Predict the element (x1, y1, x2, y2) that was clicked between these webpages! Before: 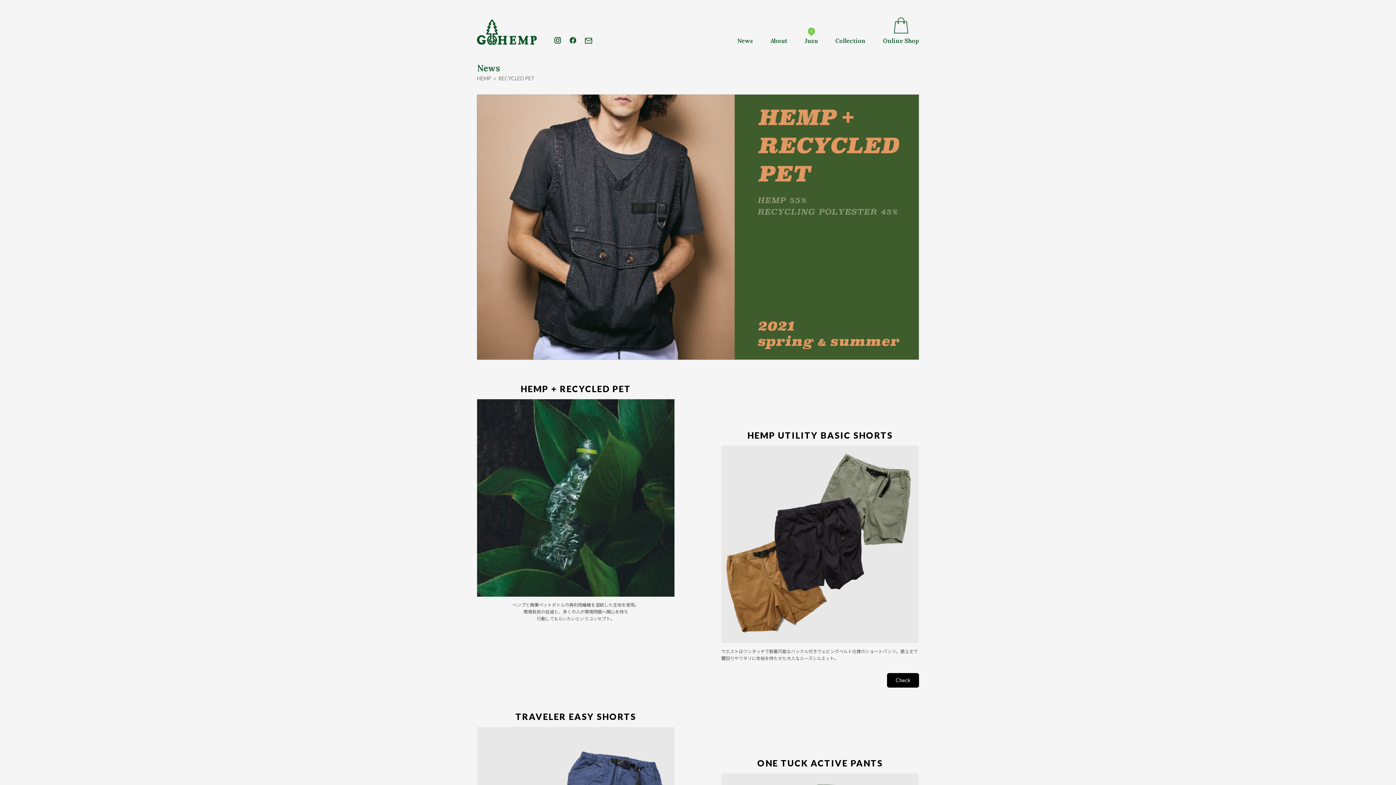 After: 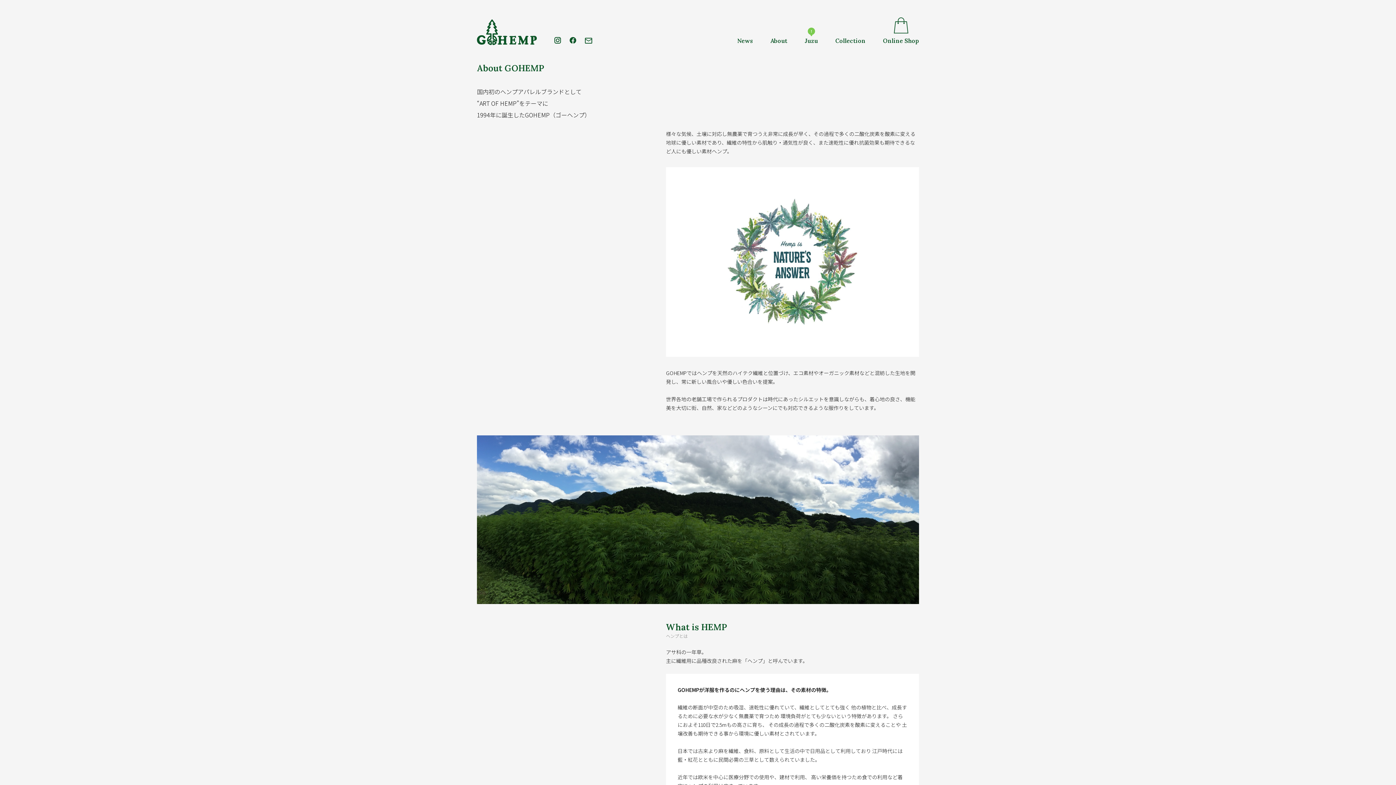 Action: bbox: (770, 36, 787, 45) label: About